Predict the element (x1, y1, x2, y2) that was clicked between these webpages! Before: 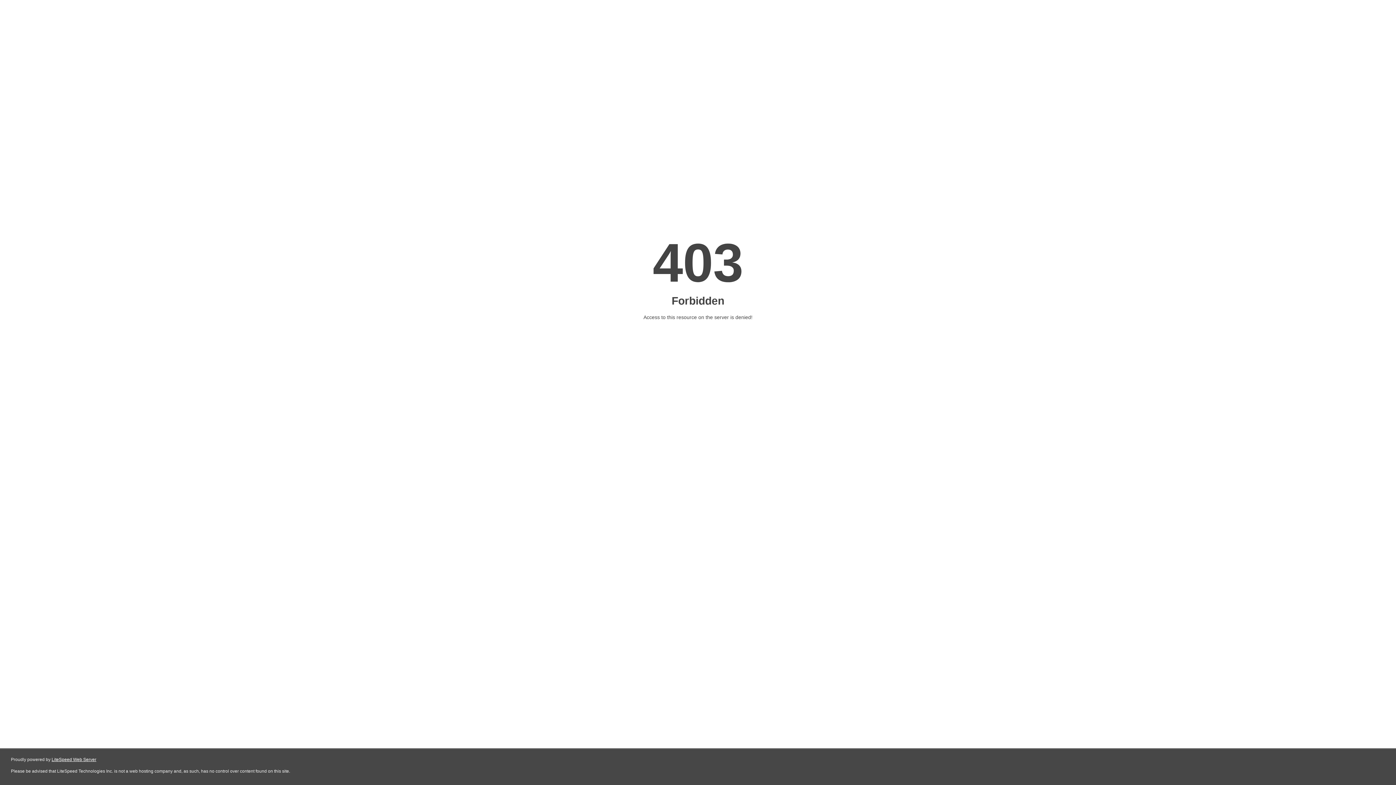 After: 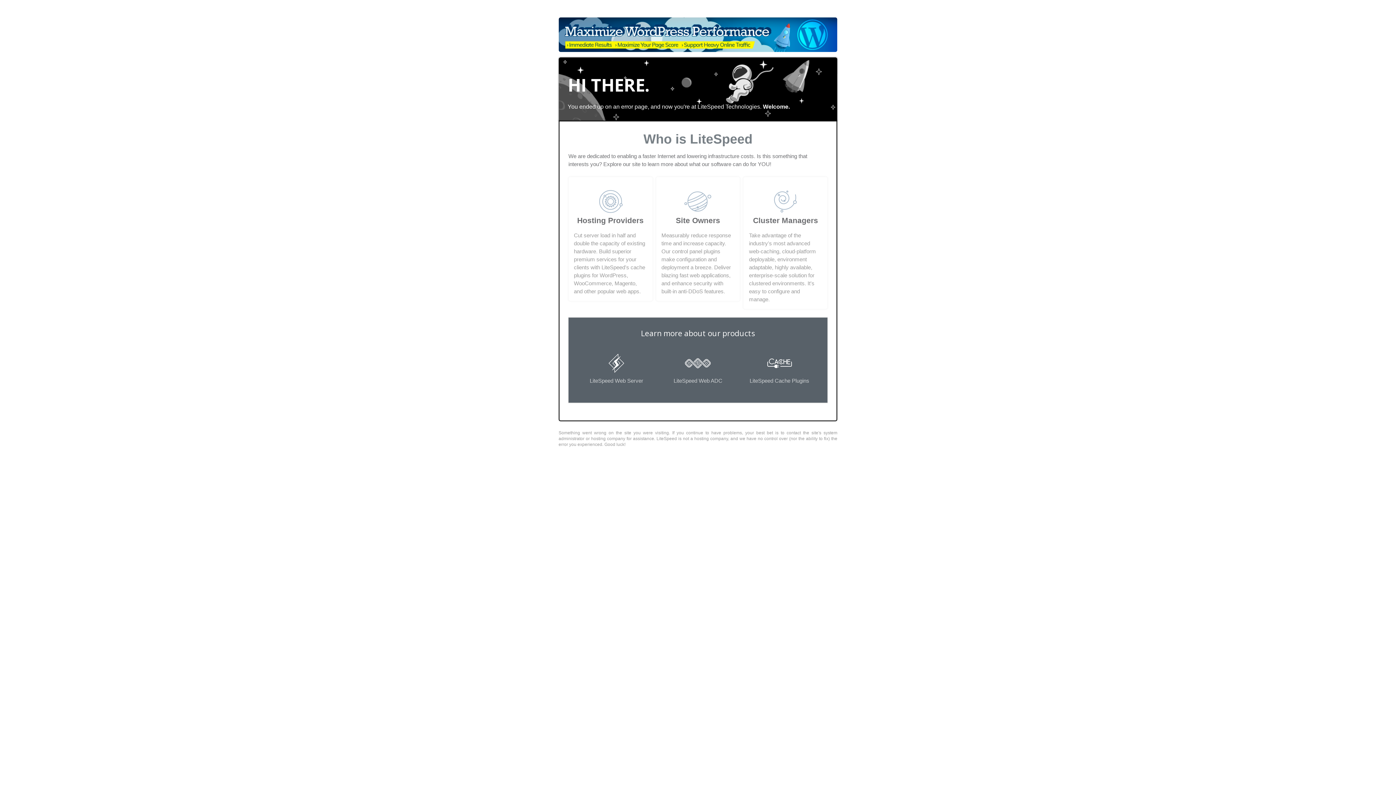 Action: label: LiteSpeed Web Server bbox: (51, 757, 96, 762)